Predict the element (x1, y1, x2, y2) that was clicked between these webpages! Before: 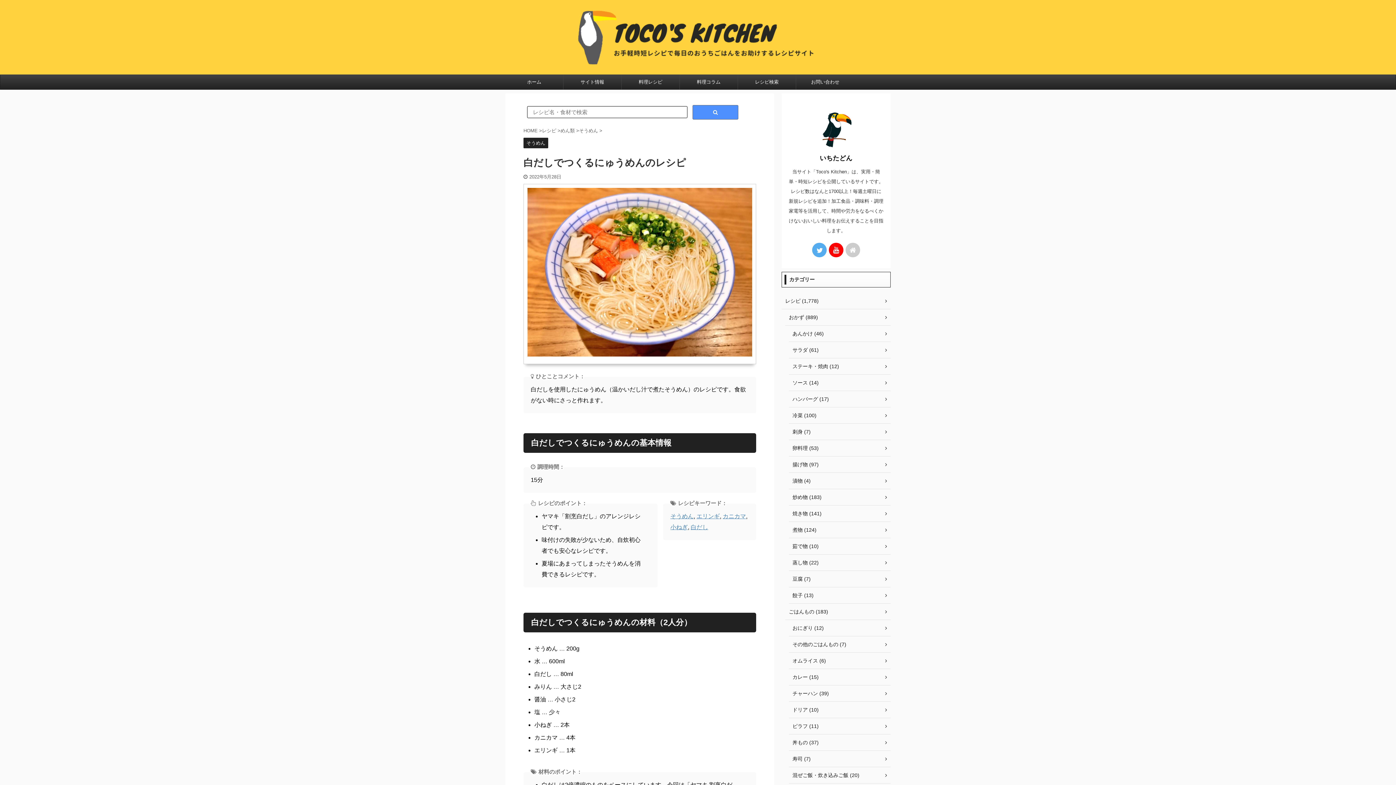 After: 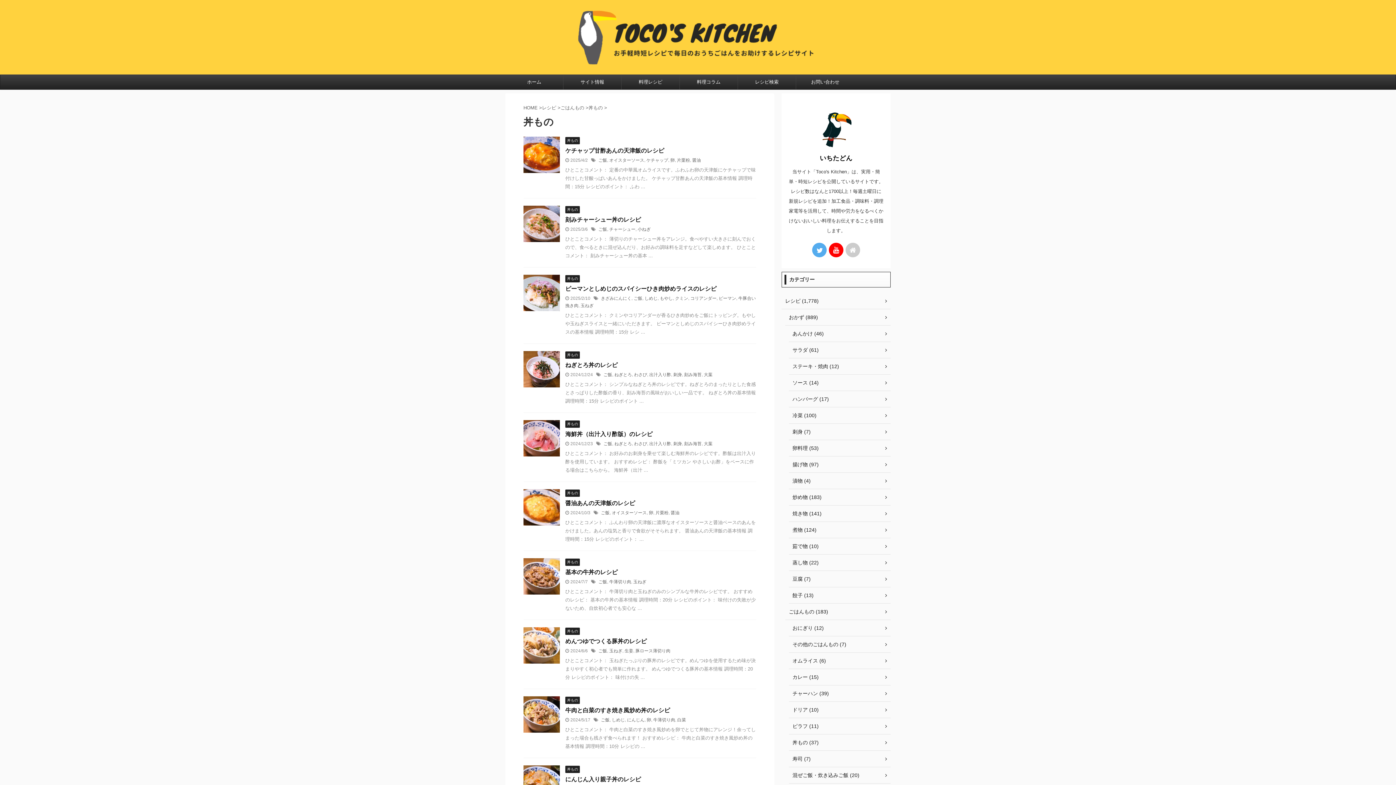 Action: bbox: (789, 734, 890, 751) label: 丼もの (37)